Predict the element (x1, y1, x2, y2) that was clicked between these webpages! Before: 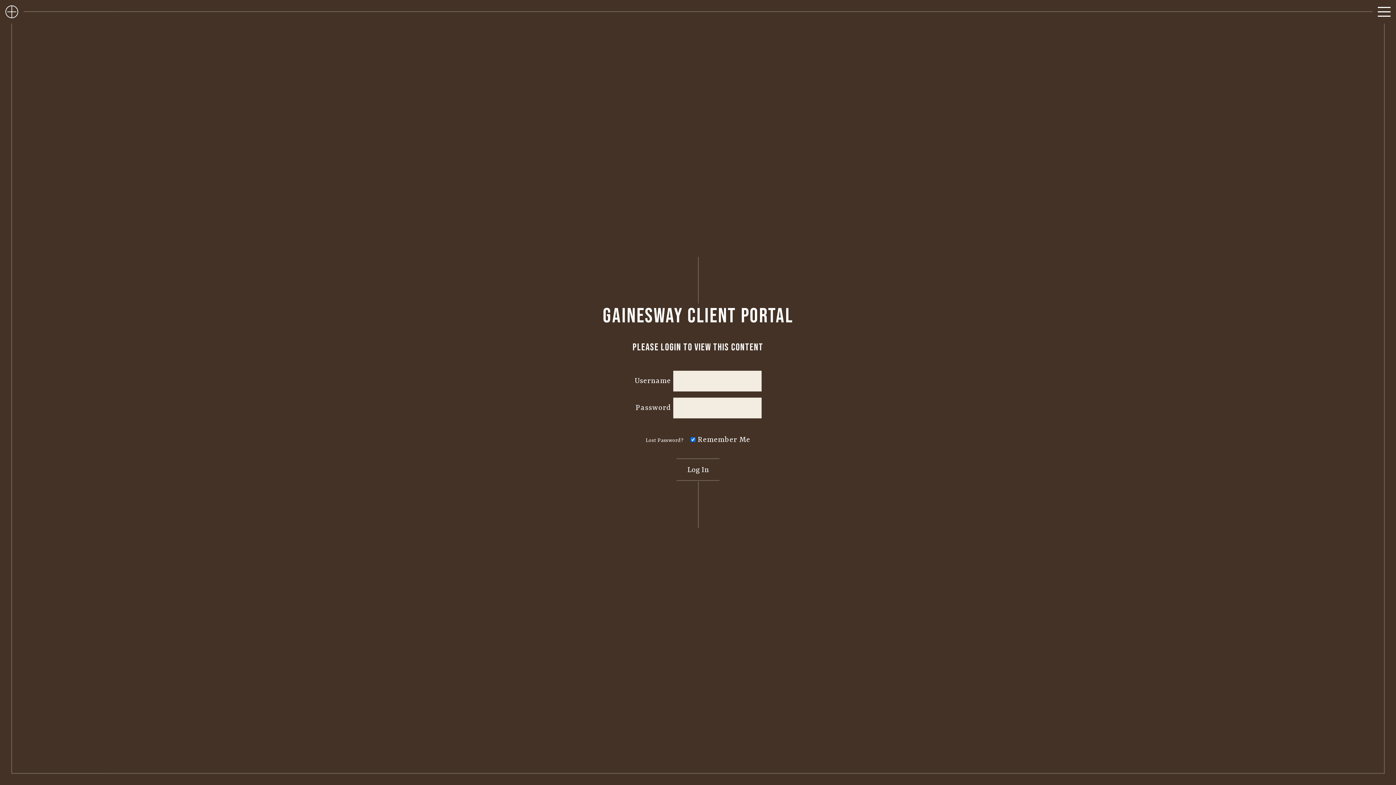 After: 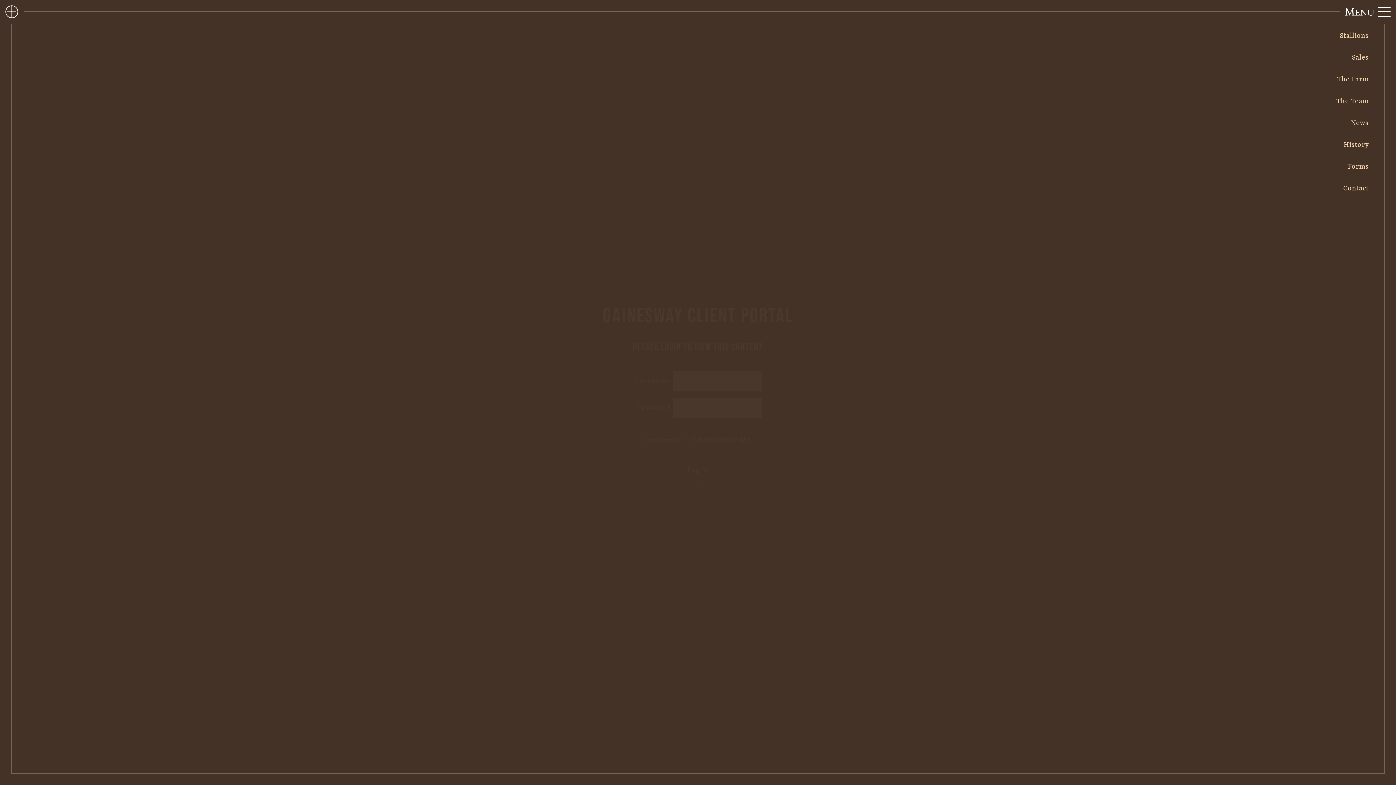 Action: bbox: (1316, 5, 1390, 21)